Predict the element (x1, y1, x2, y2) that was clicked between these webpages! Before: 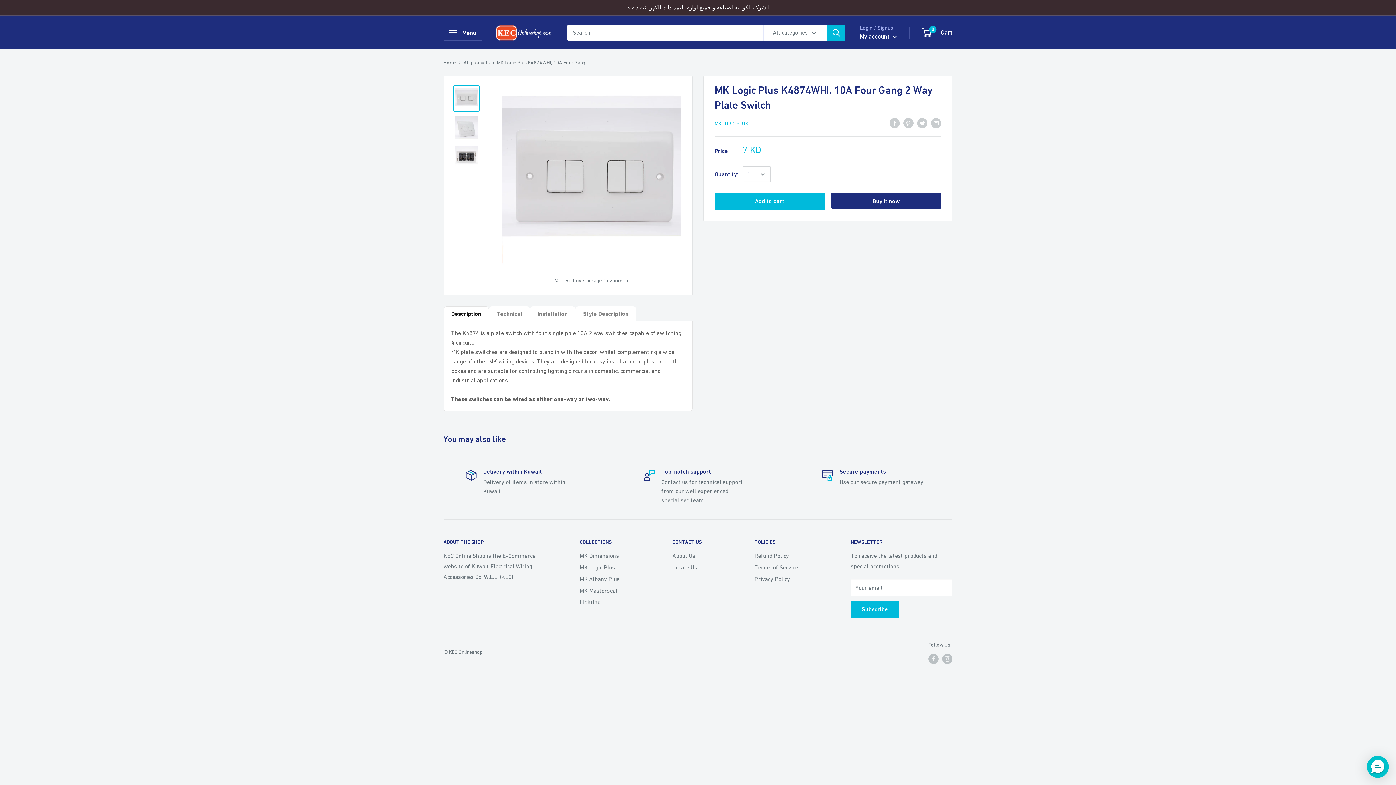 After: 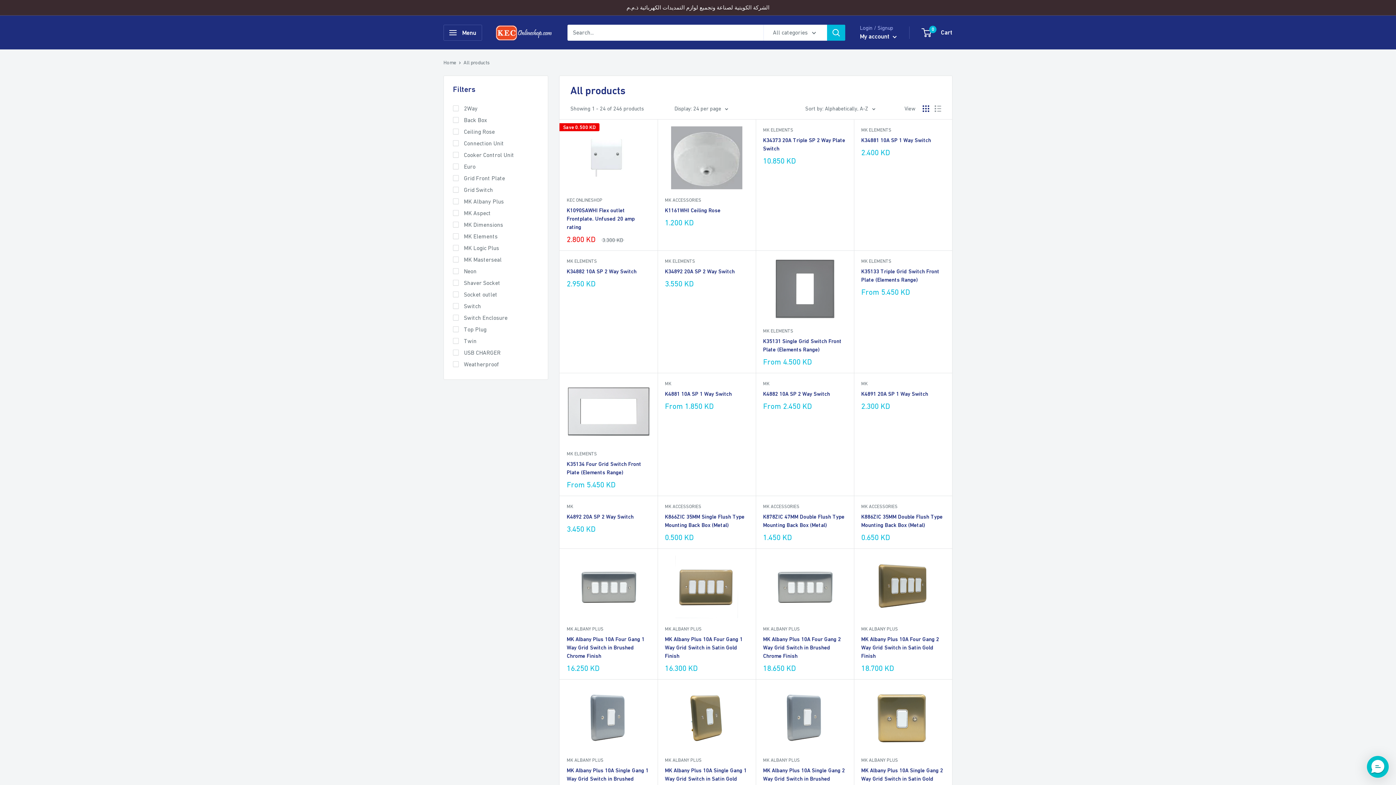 Action: bbox: (463, 59, 489, 65) label: All products